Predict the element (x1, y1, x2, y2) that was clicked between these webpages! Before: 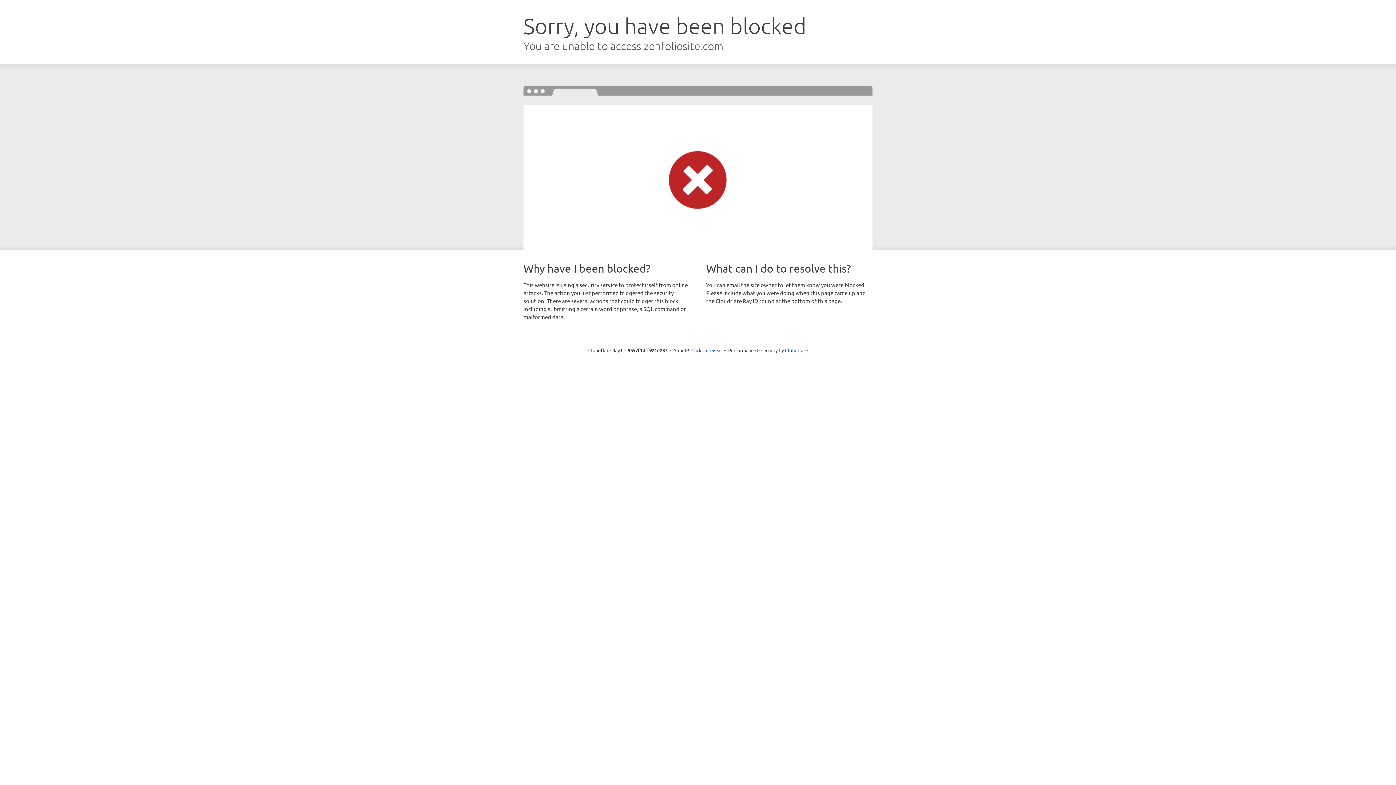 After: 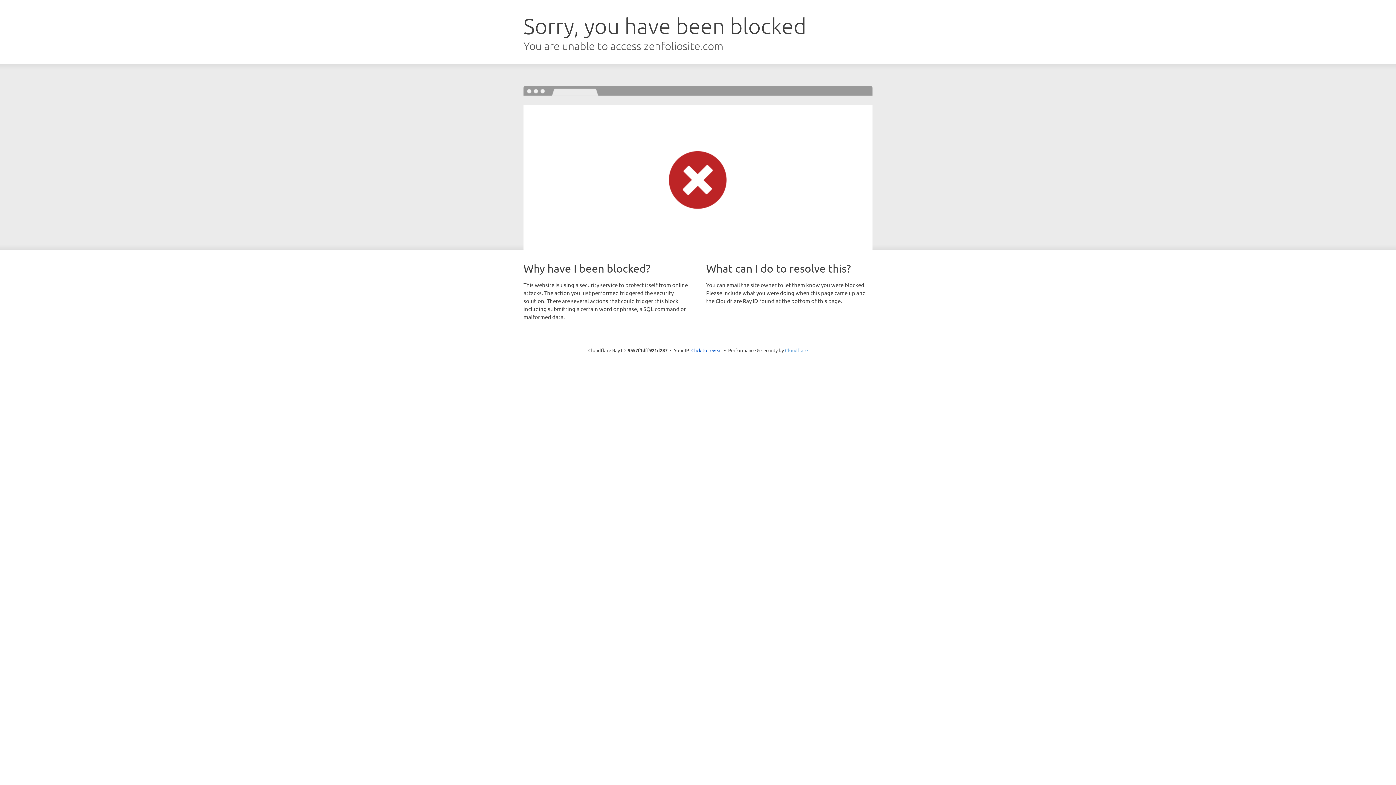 Action: bbox: (785, 347, 808, 353) label: Cloudflare